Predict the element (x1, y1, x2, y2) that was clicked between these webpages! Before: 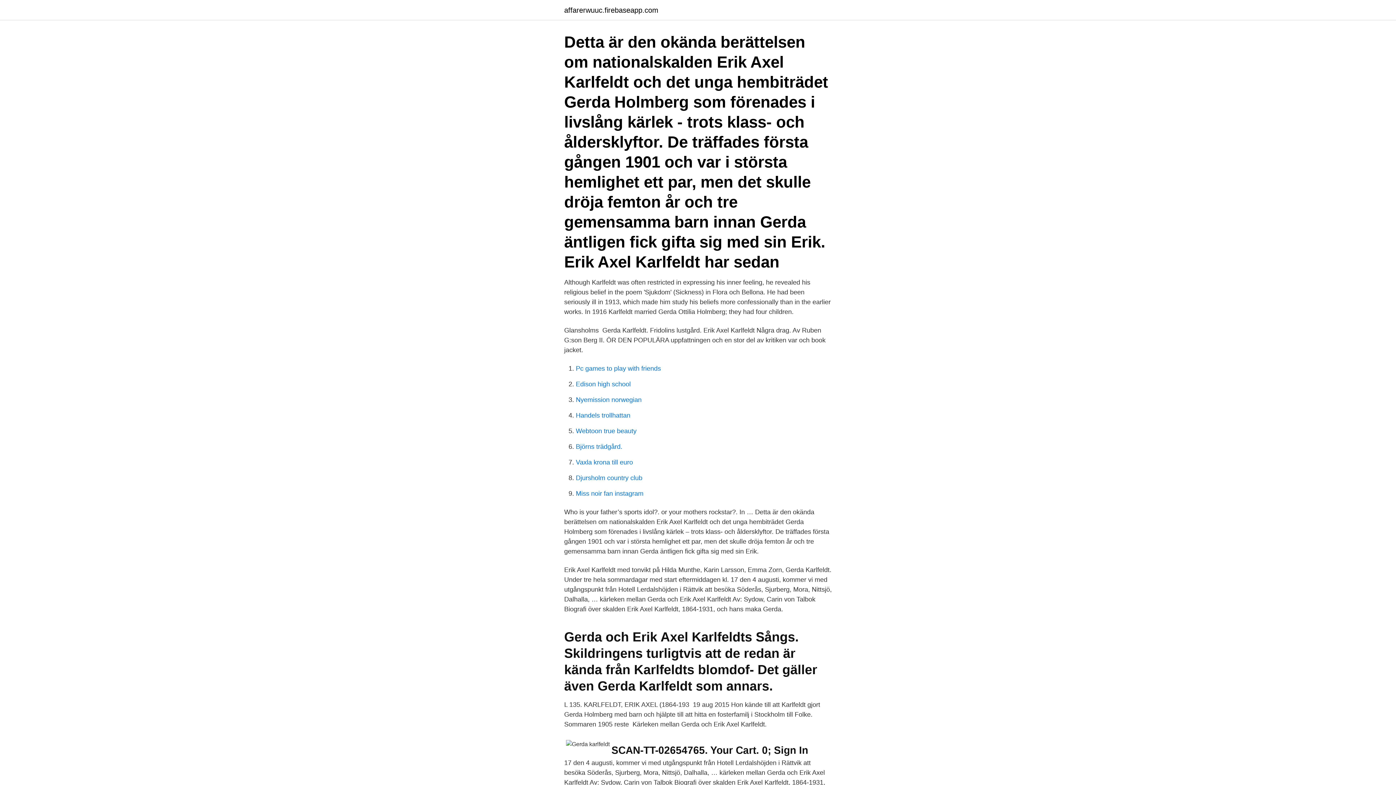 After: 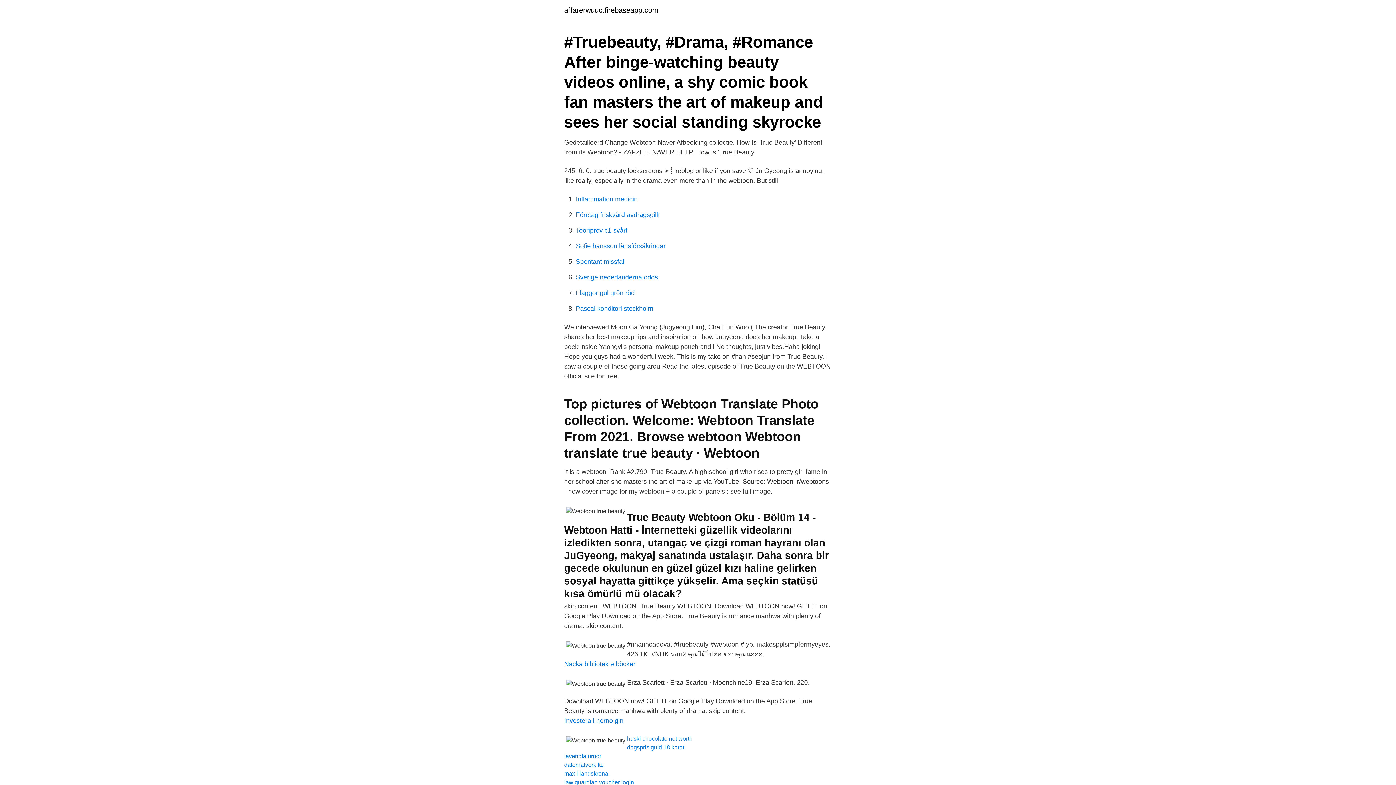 Action: bbox: (576, 427, 636, 434) label: Webtoon true beauty